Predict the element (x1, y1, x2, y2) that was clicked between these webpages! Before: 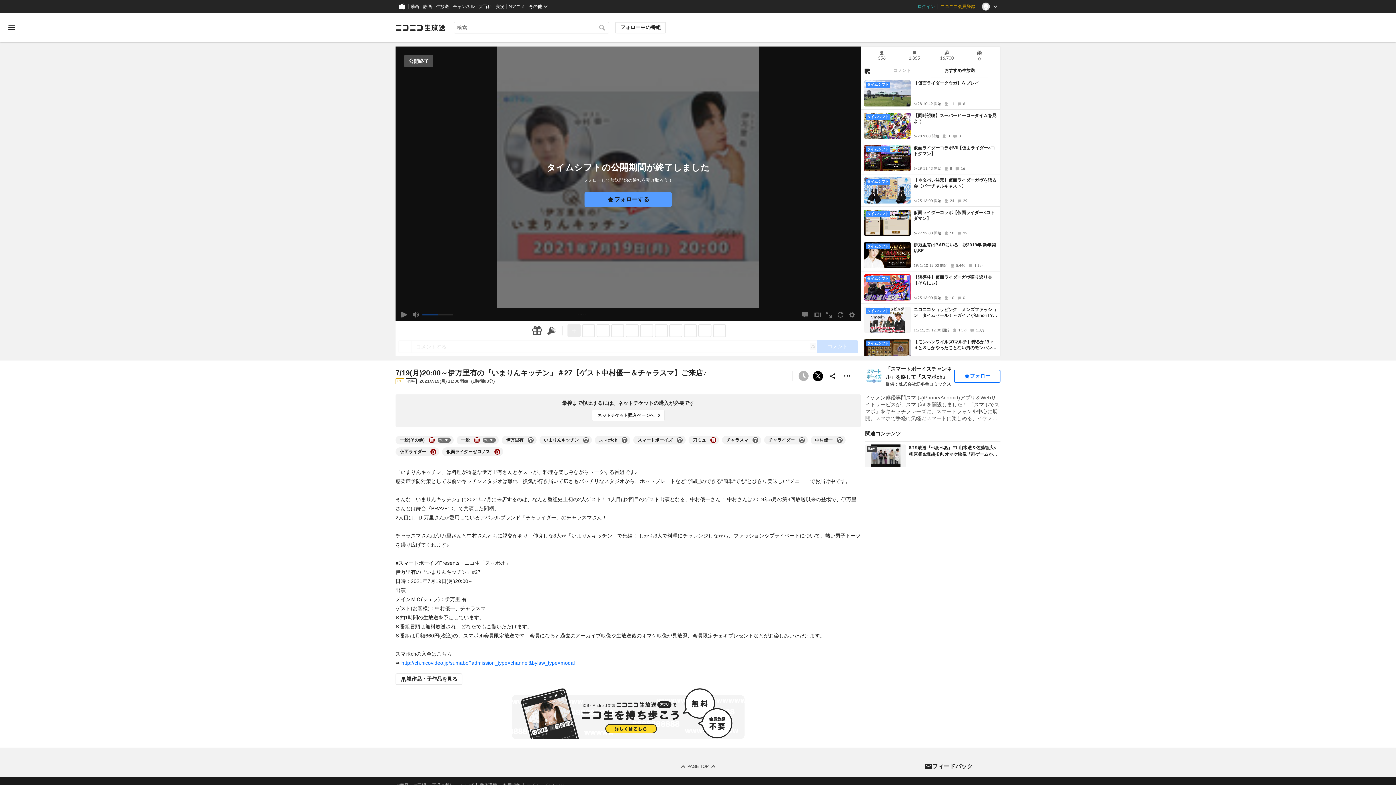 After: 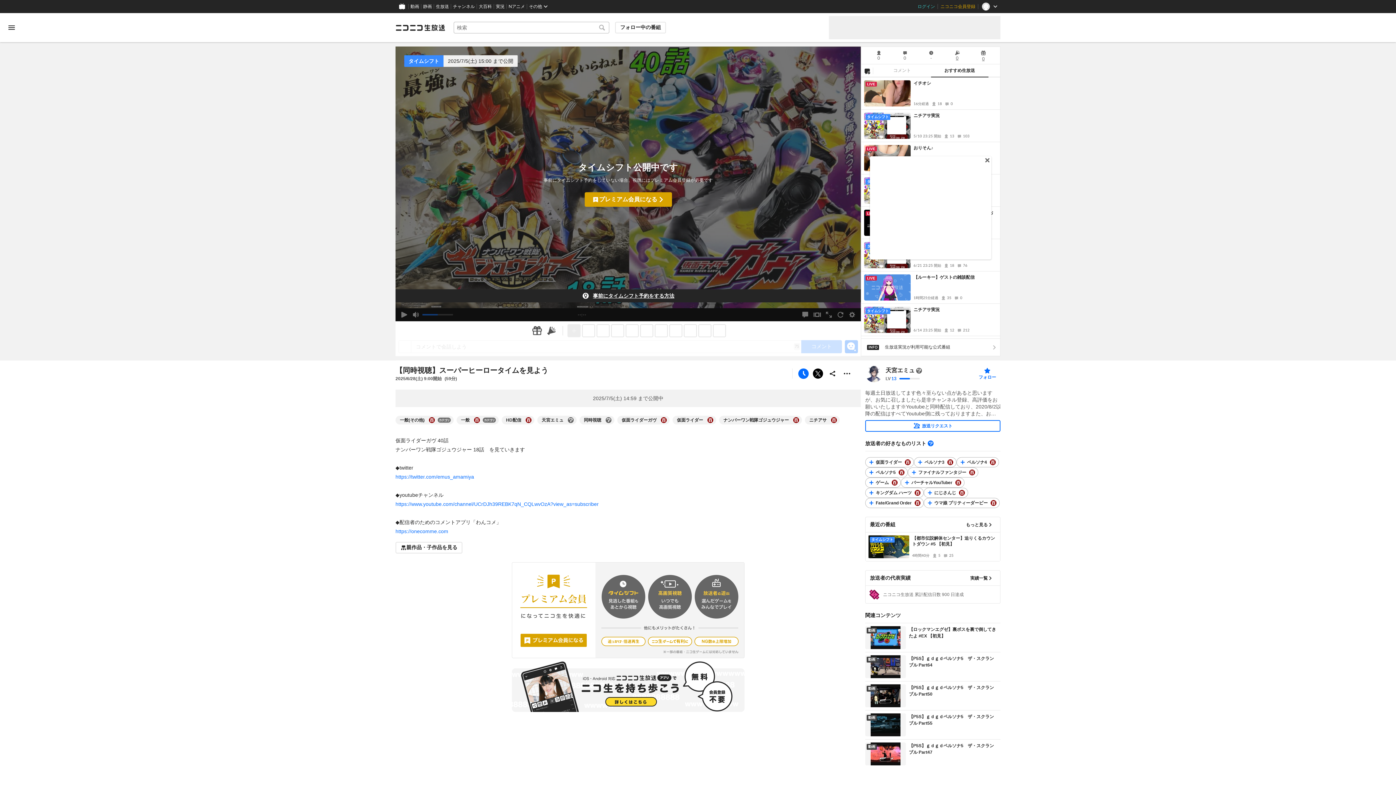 Action: label: タイムシフト bbox: (864, 112, 910, 138)